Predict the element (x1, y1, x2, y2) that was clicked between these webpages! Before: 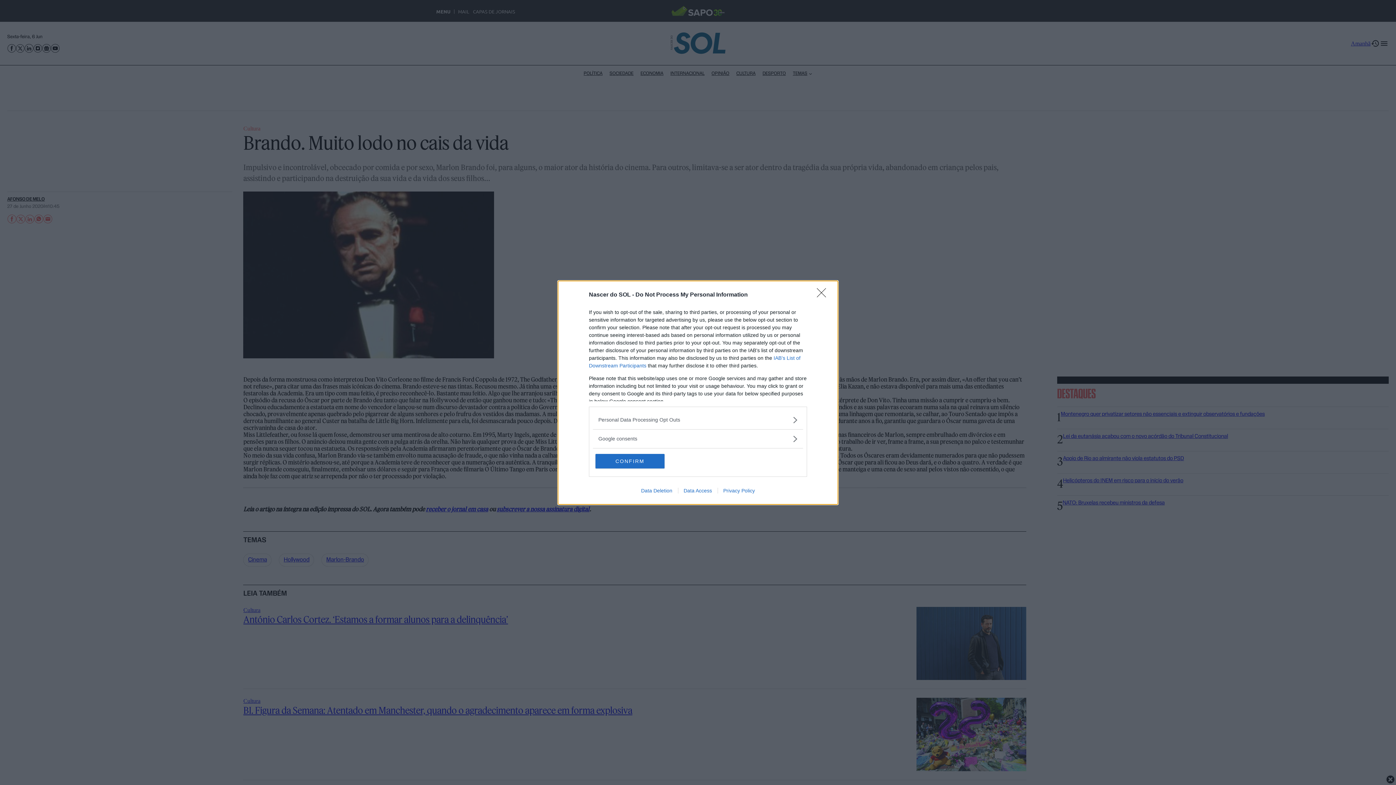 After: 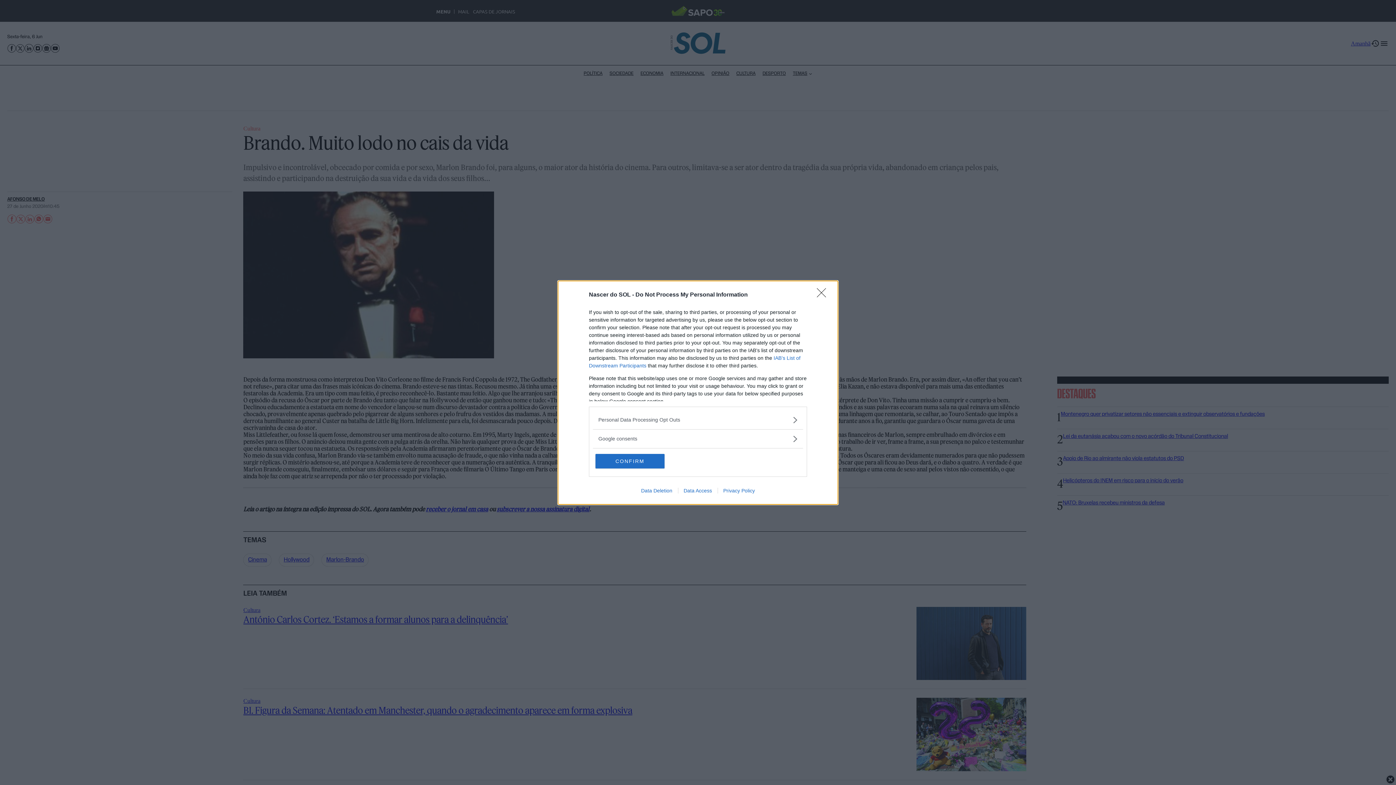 Action: bbox: (635, 487, 678, 493) label: Data Deletion